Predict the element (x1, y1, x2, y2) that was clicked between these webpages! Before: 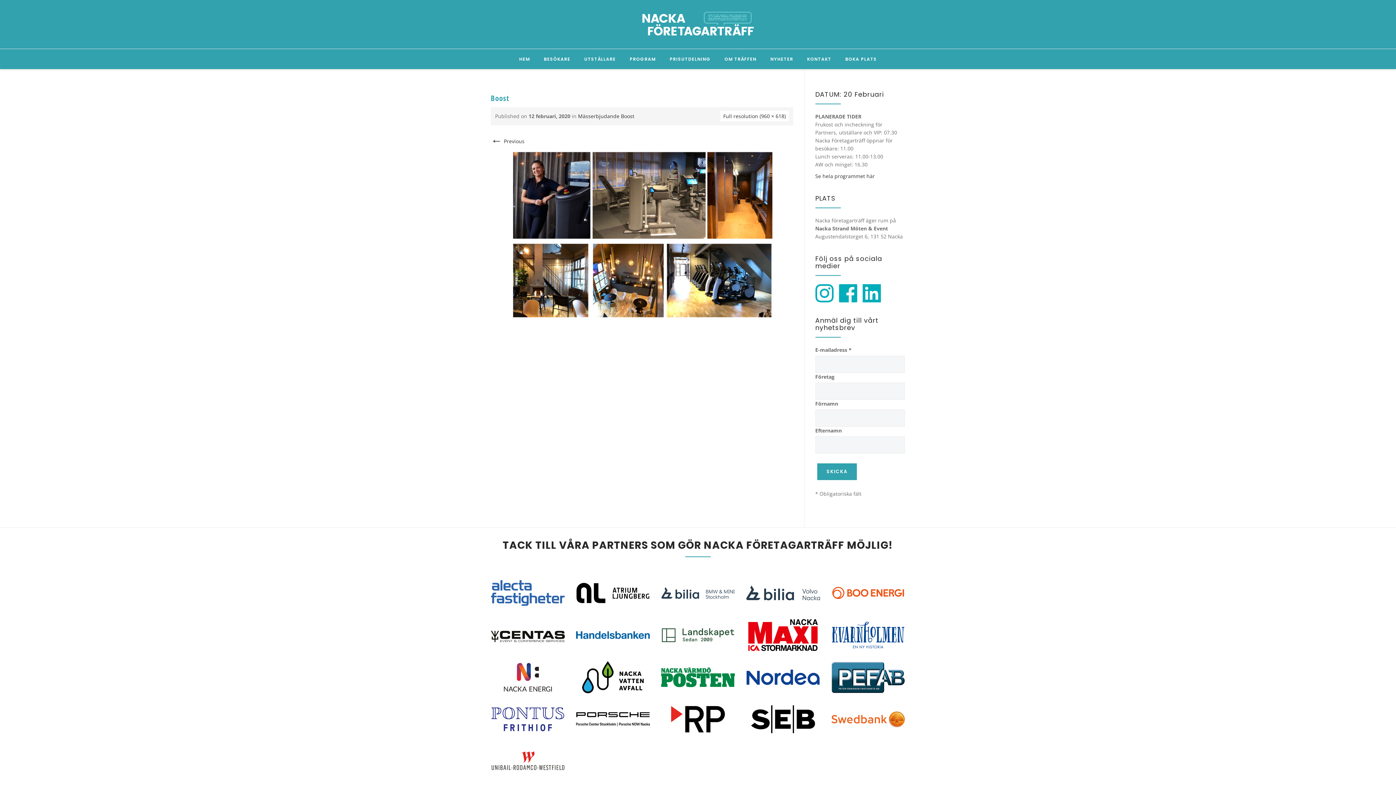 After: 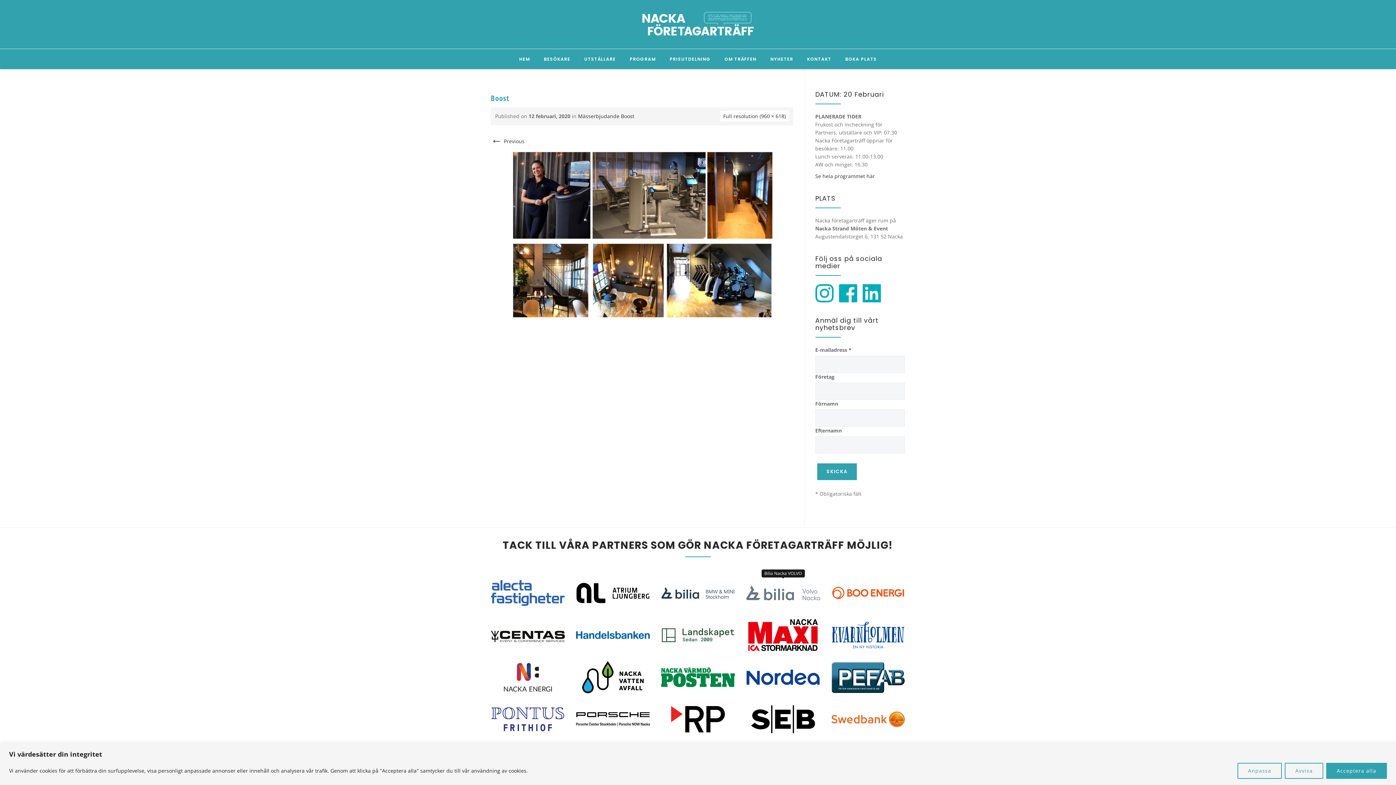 Action: bbox: (746, 576, 820, 609)